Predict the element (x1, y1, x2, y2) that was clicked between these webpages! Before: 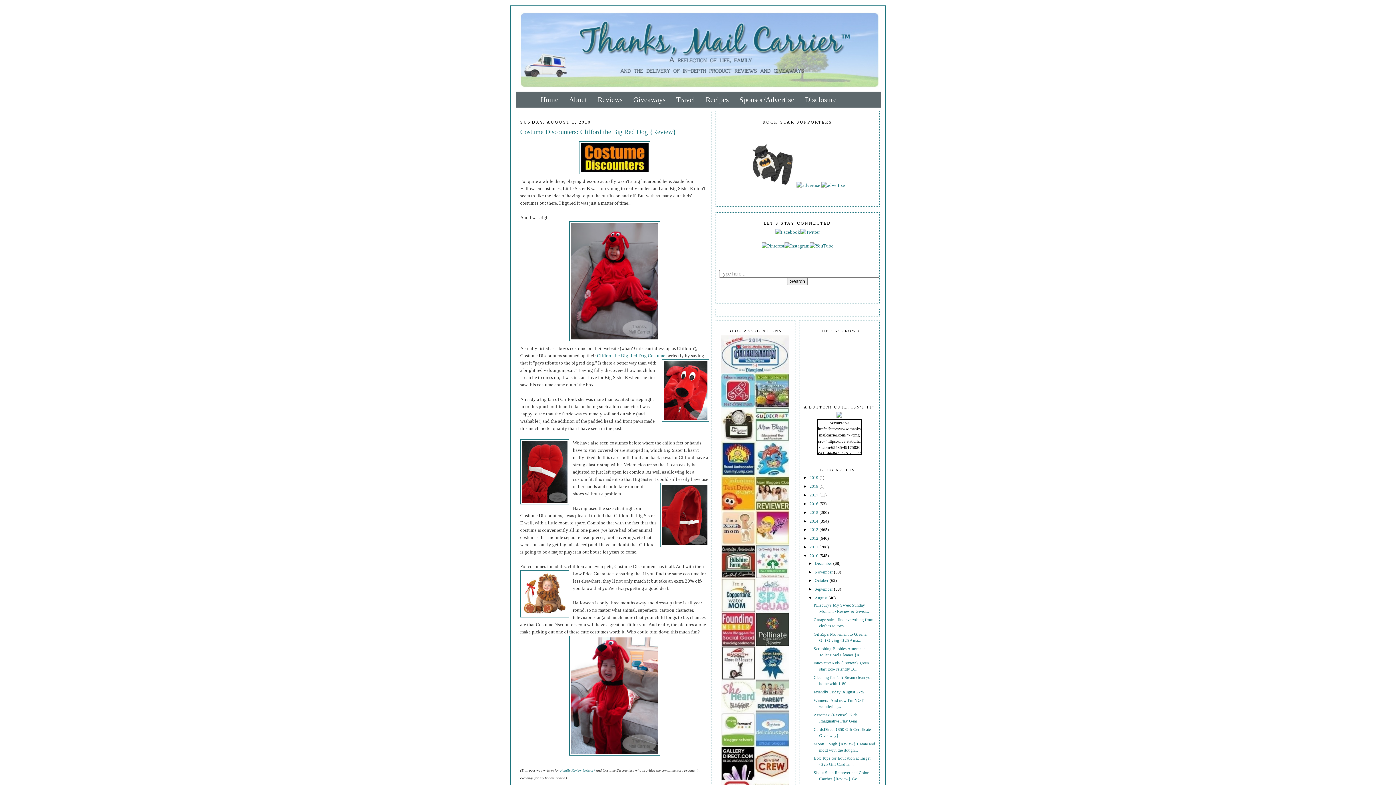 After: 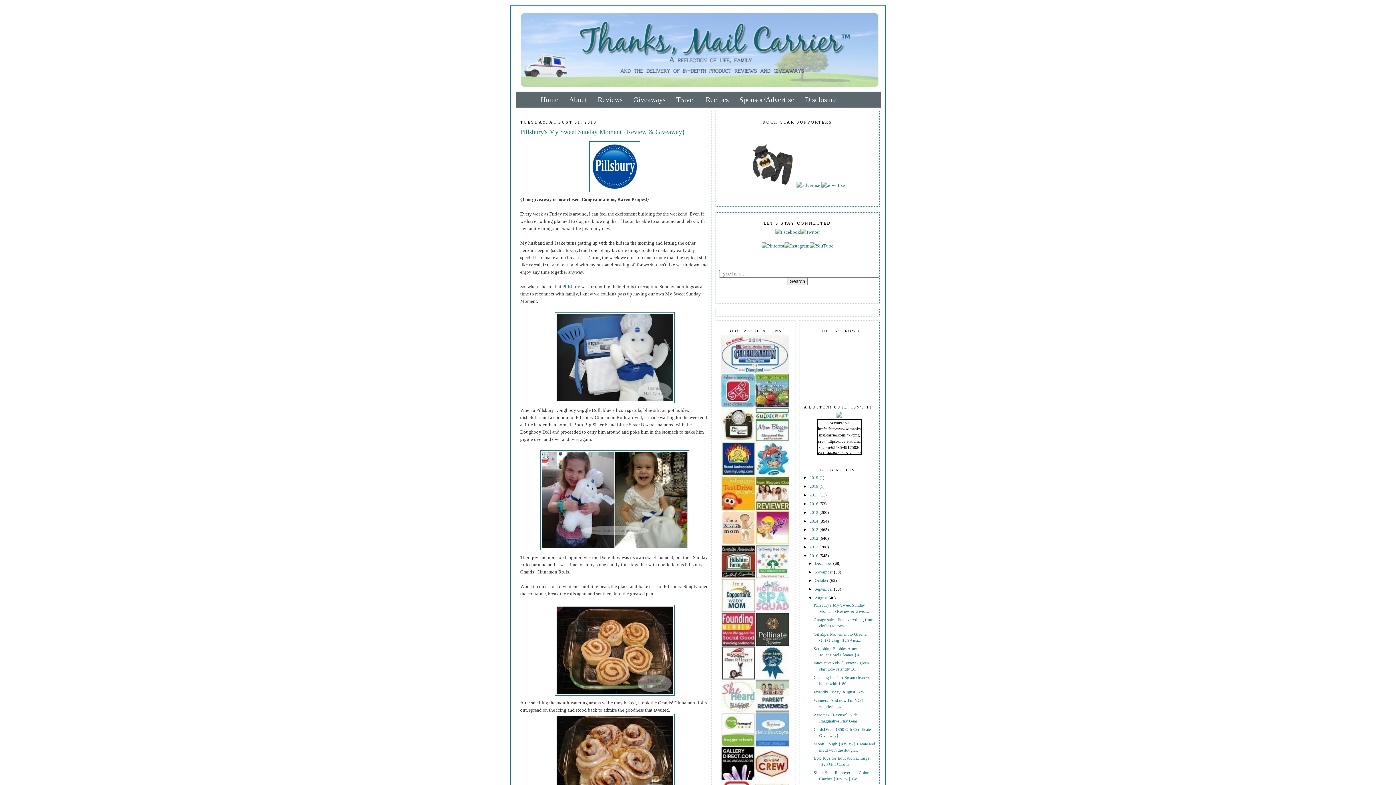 Action: bbox: (814, 596, 828, 600) label: August 